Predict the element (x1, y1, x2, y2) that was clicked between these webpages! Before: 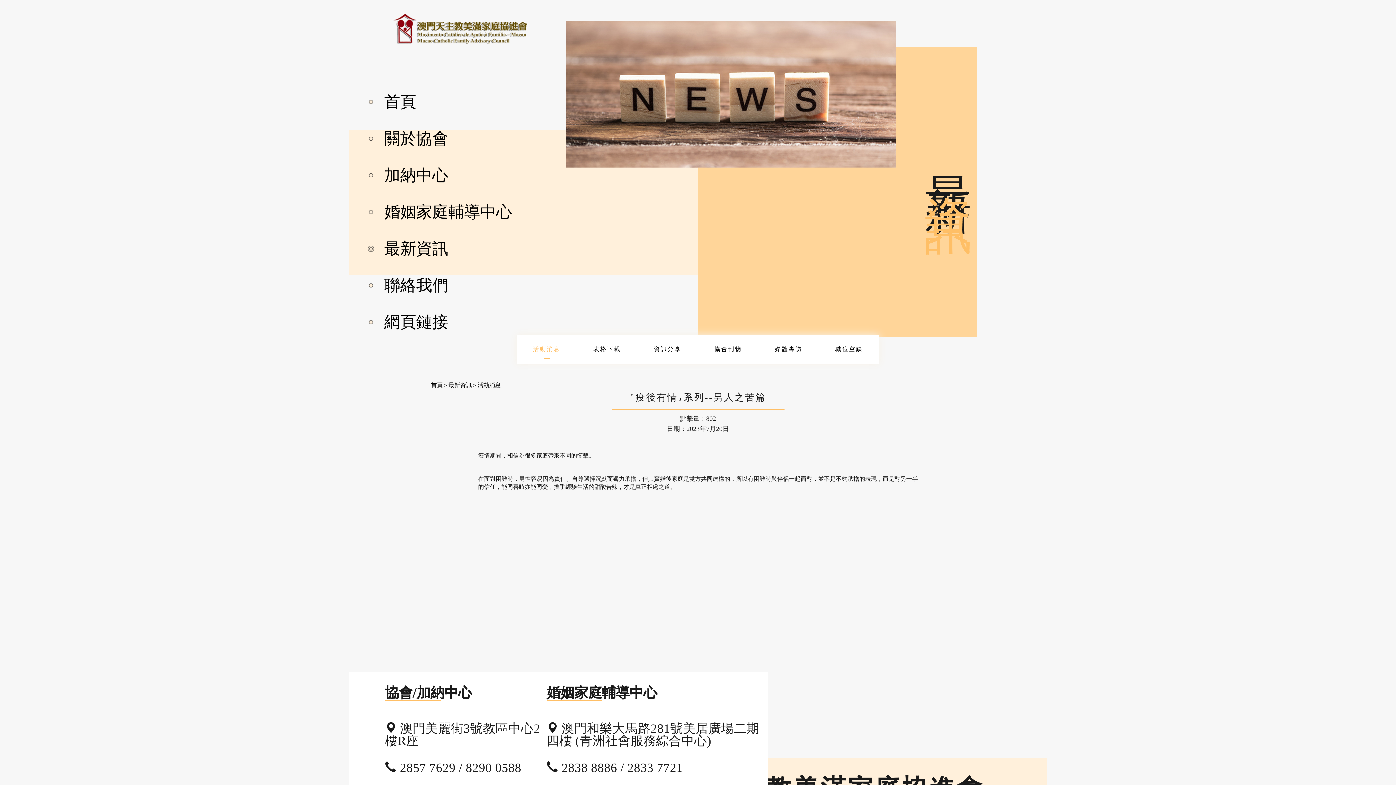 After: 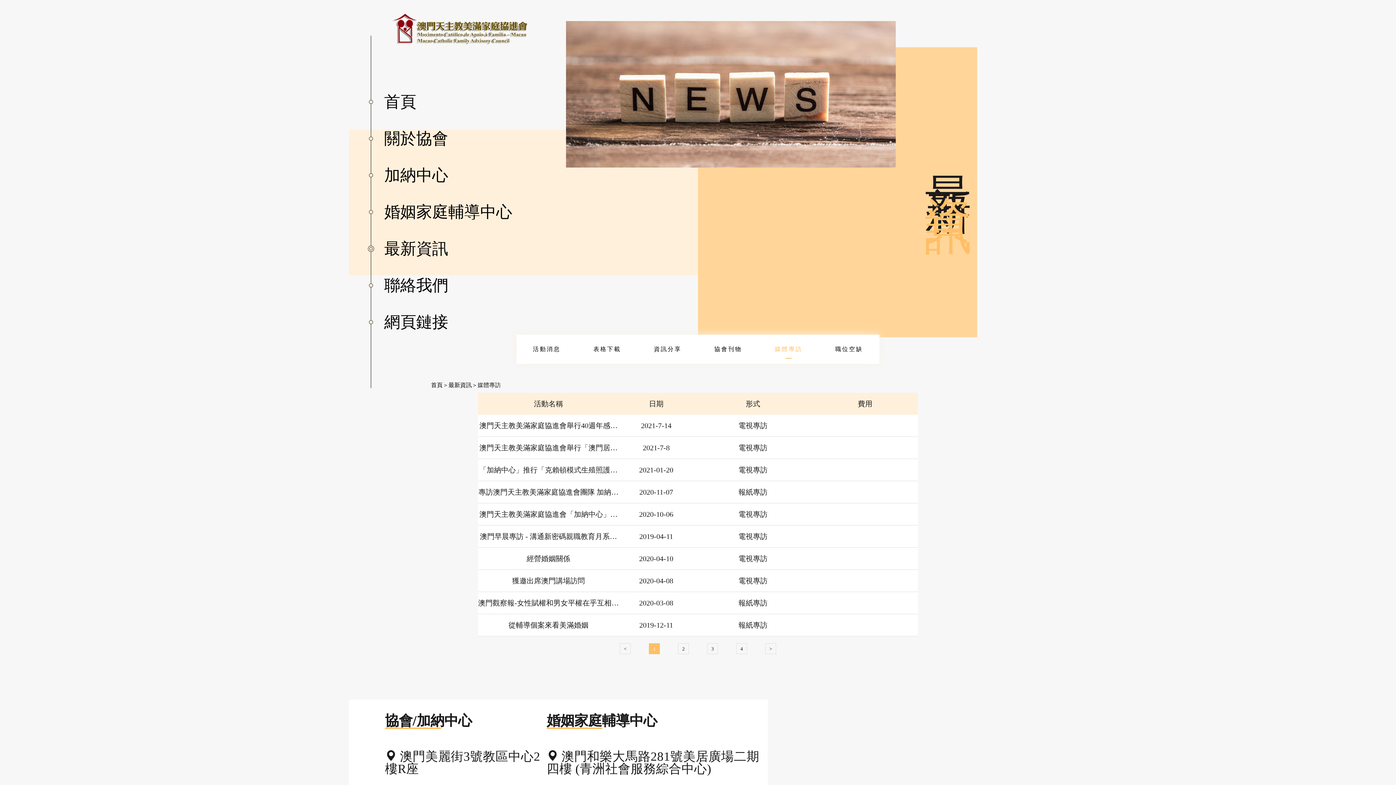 Action: label: 媒體專訪 bbox: (758, 334, 819, 358)